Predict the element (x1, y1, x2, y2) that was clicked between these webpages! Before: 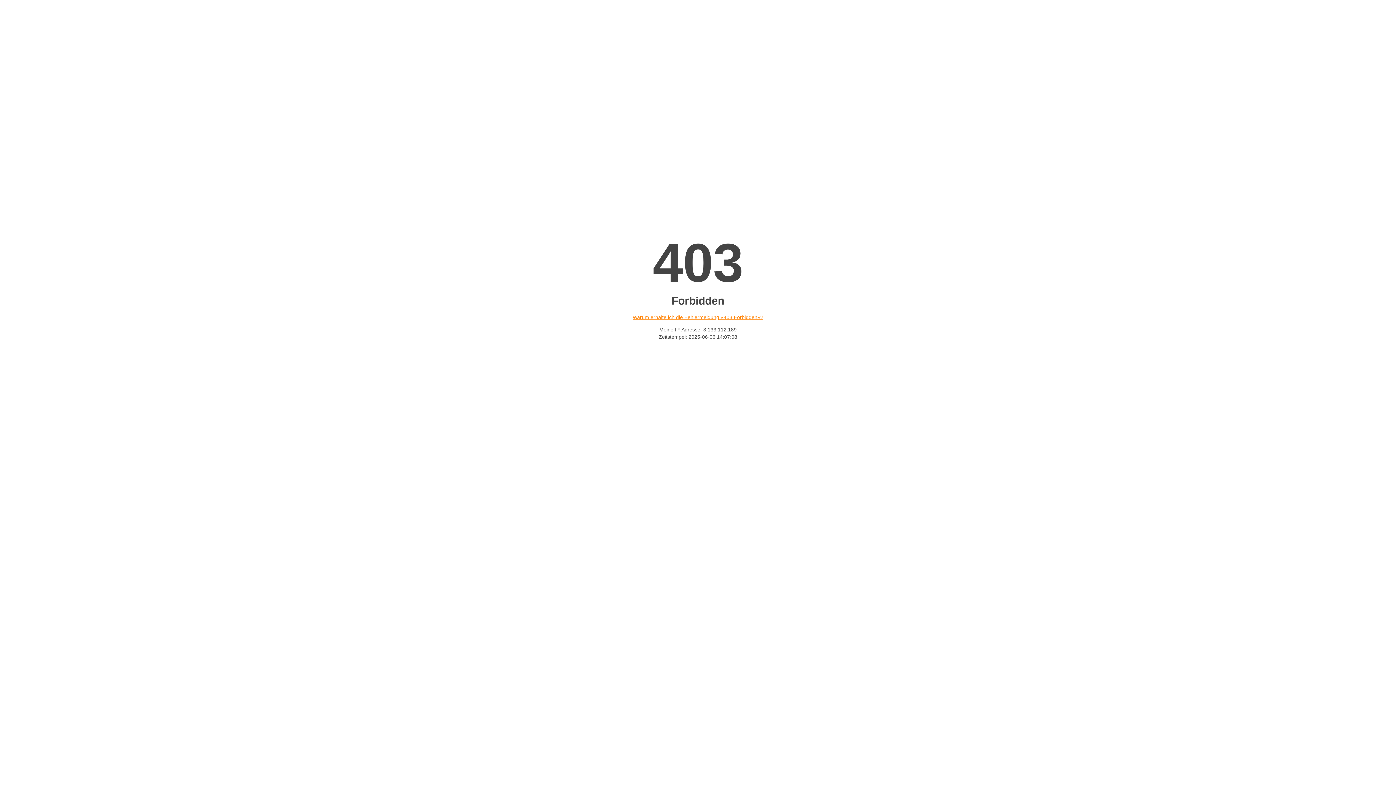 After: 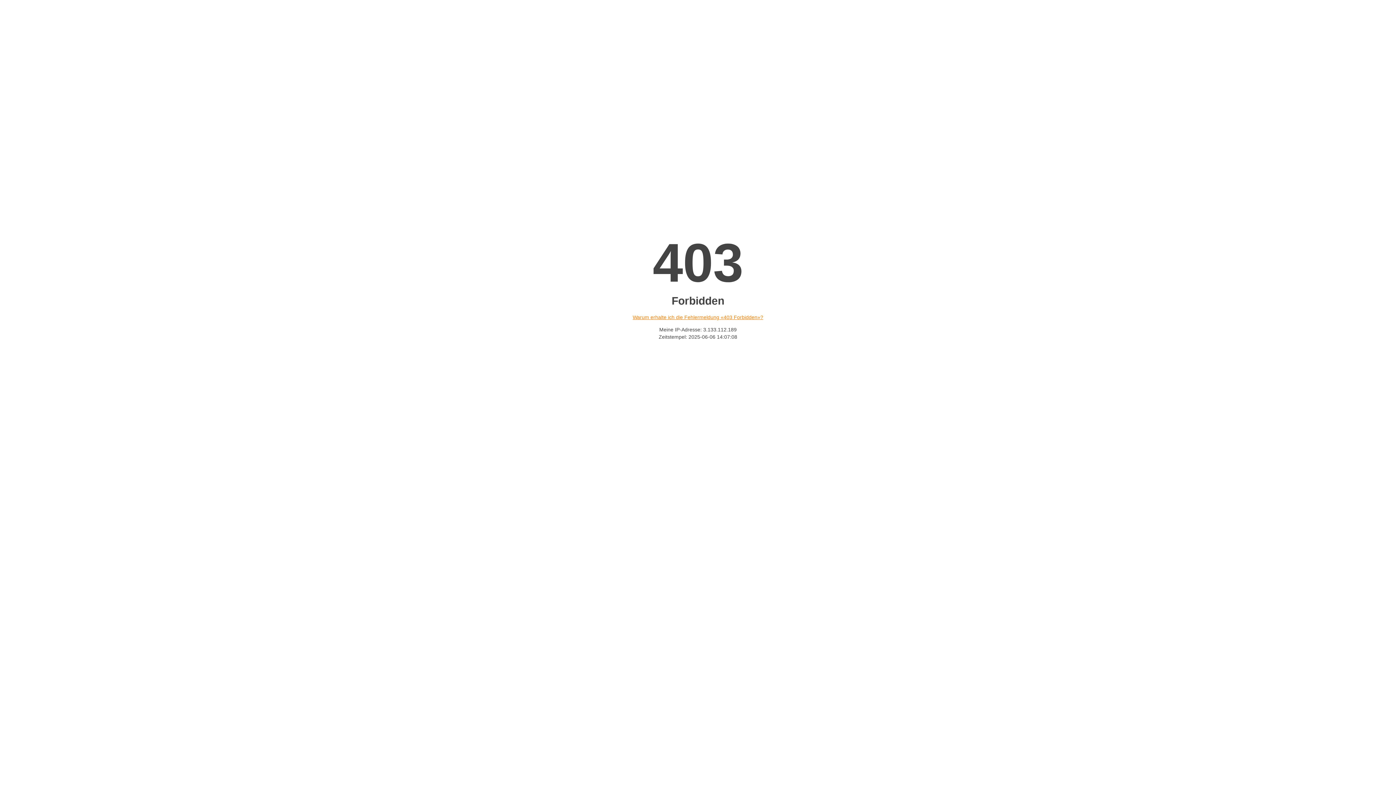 Action: label: Warum erhalte ich die Fehlermeldung «403 Forbidden»? bbox: (632, 314, 763, 320)